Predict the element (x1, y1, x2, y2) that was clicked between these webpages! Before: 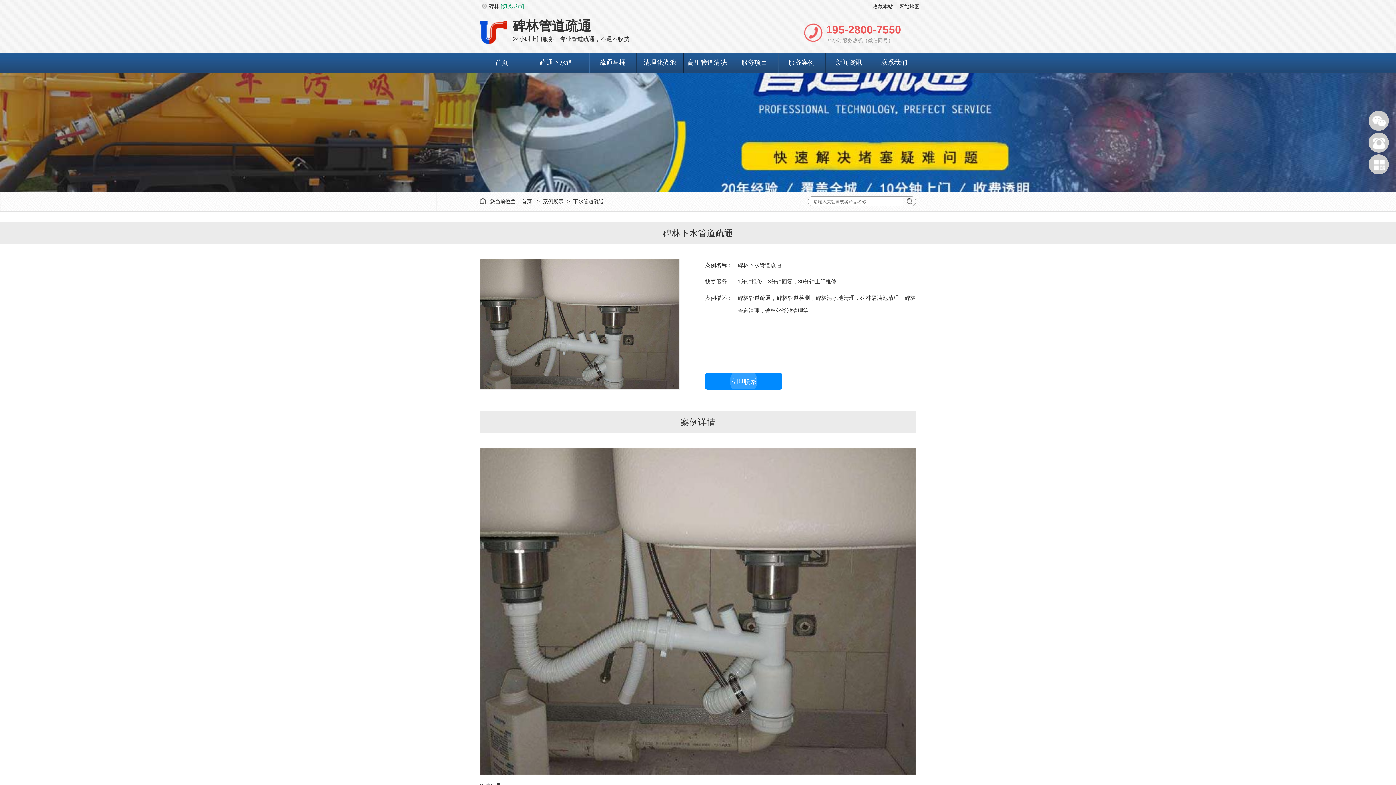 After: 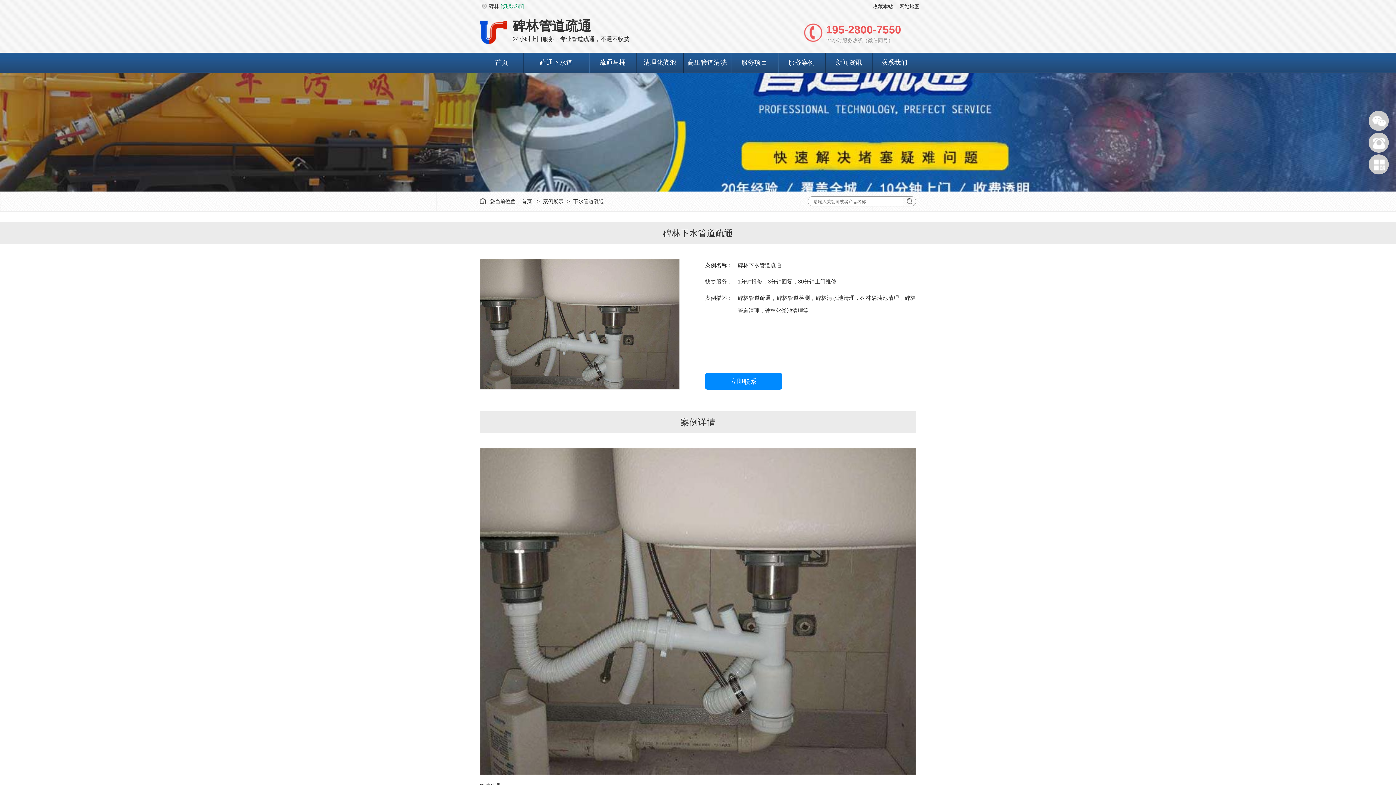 Action: label: 195-2800-7550

24小时服务热线（微信同号） bbox: (800, 21, 916, 48)